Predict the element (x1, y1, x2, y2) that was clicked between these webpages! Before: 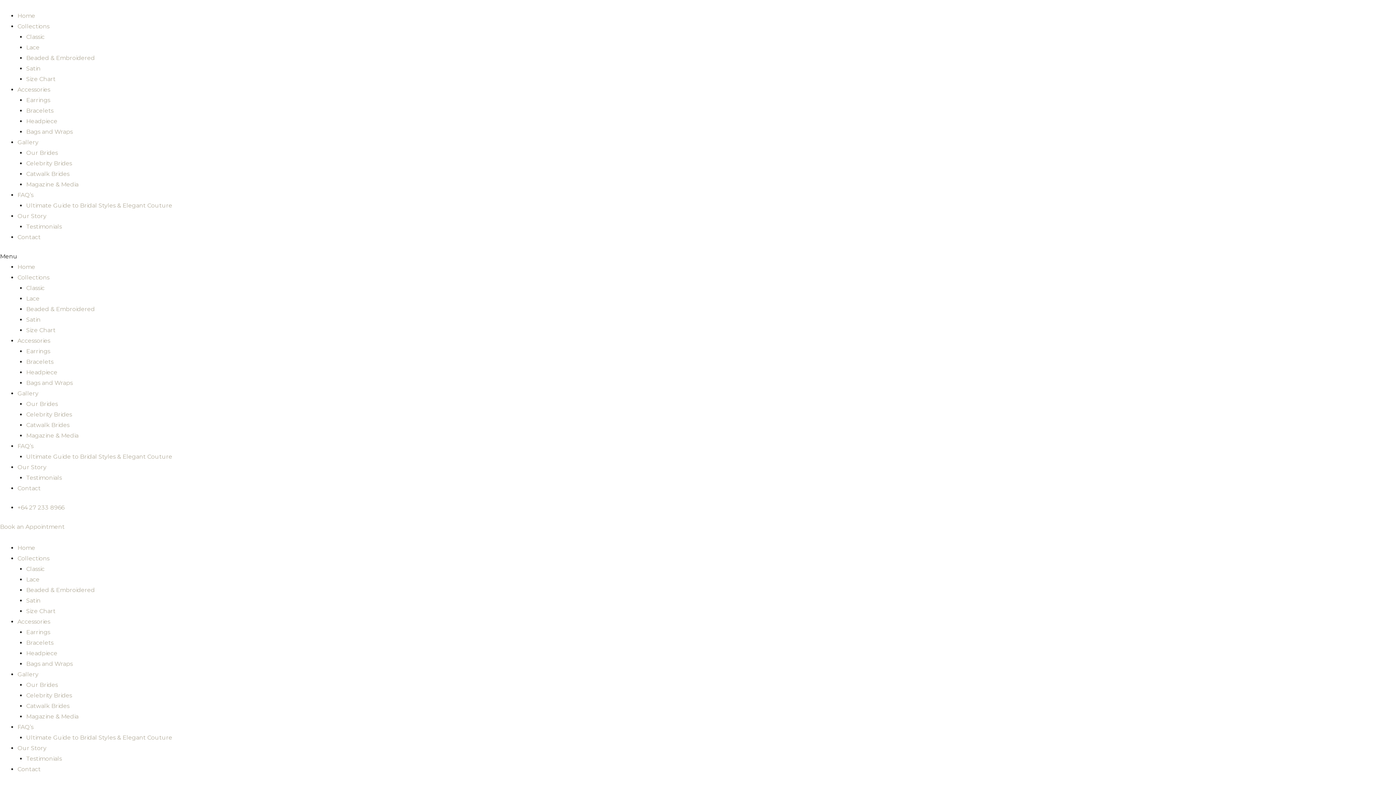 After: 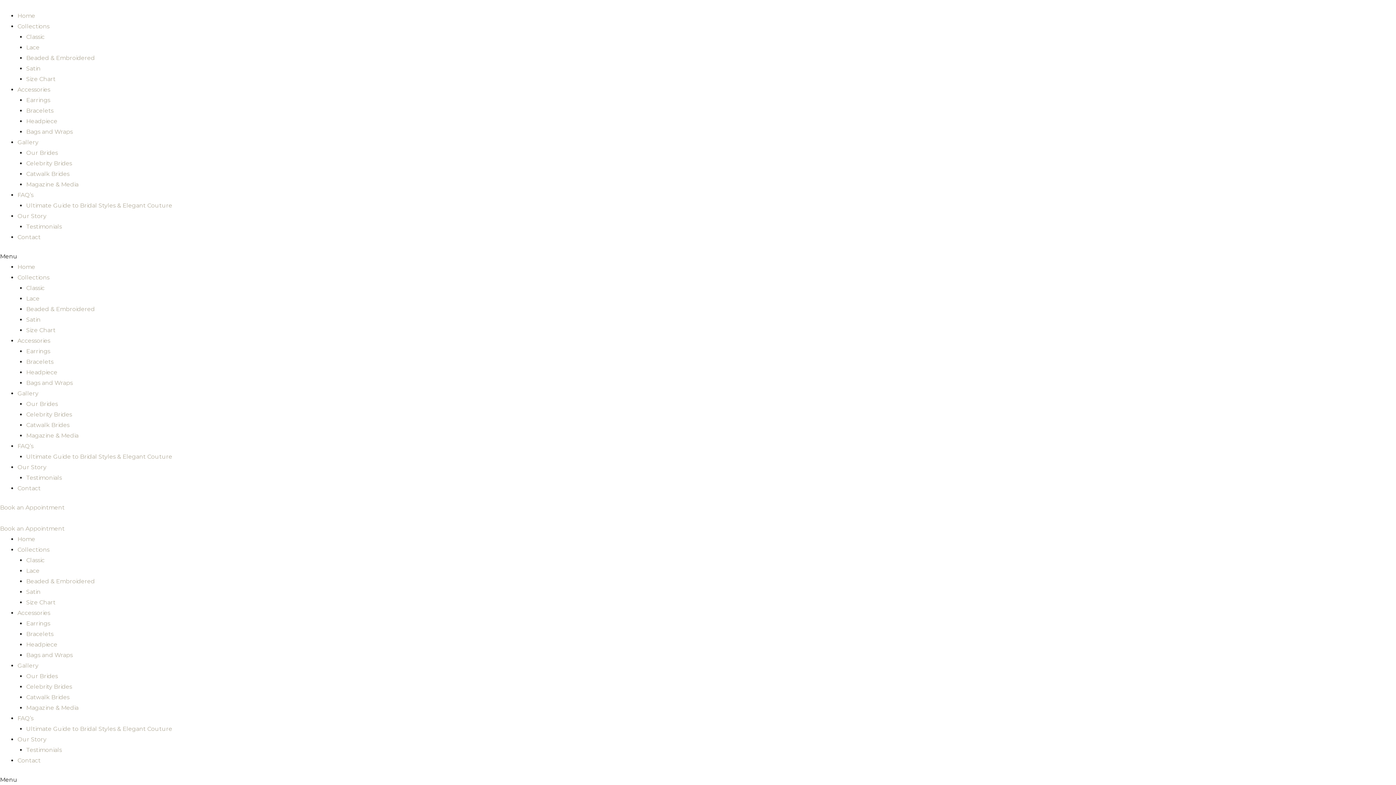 Action: label: Home bbox: (17, 263, 35, 270)